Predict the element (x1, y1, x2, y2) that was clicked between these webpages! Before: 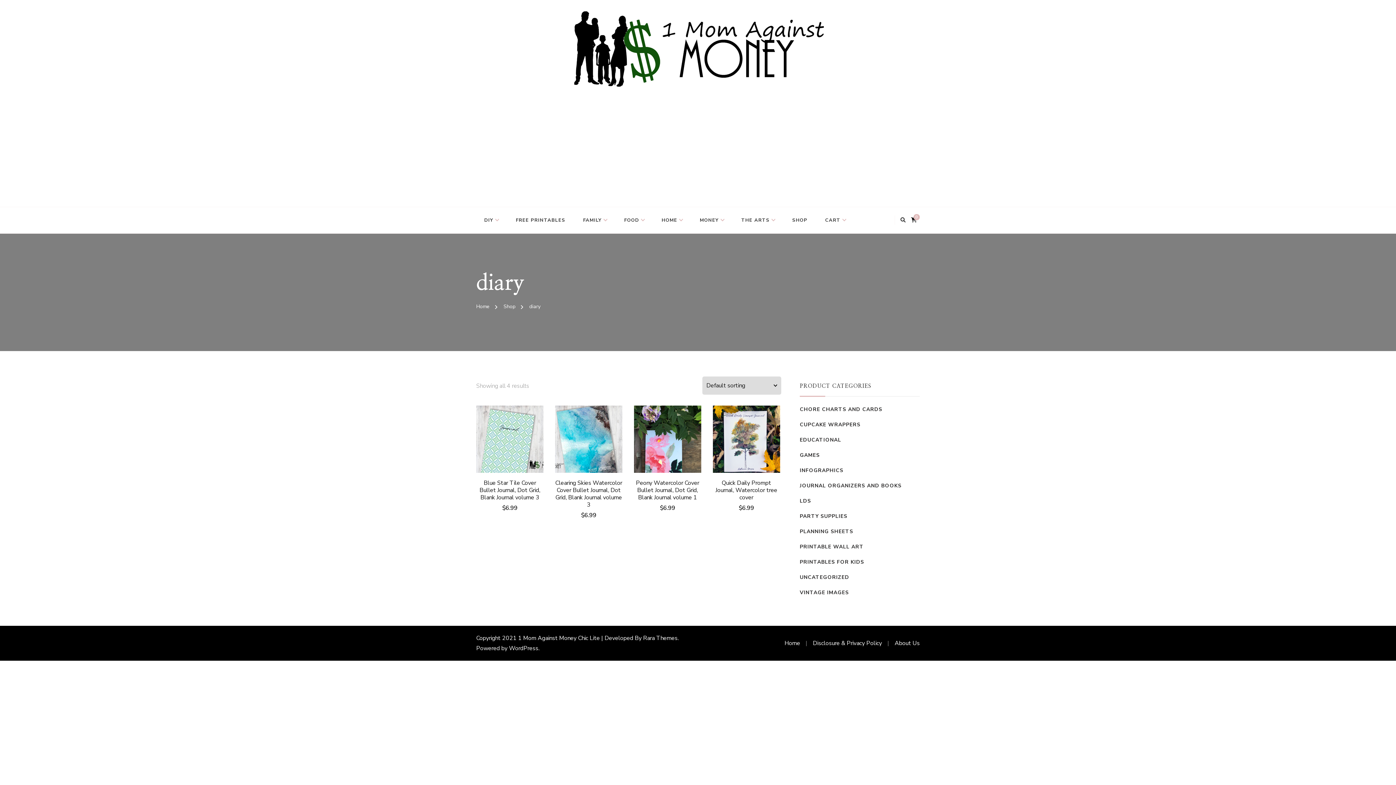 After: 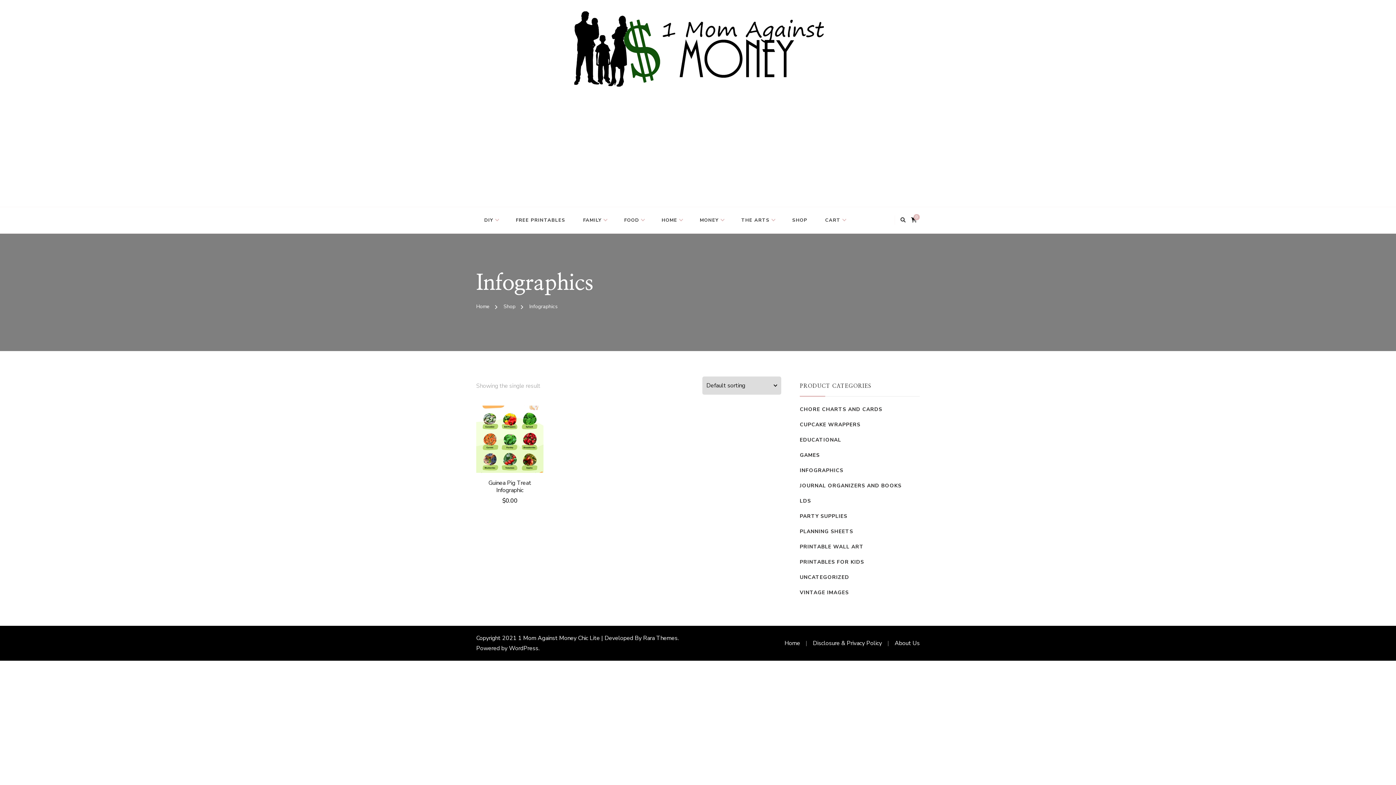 Action: label: INFOGRAPHICS bbox: (800, 466, 843, 474)